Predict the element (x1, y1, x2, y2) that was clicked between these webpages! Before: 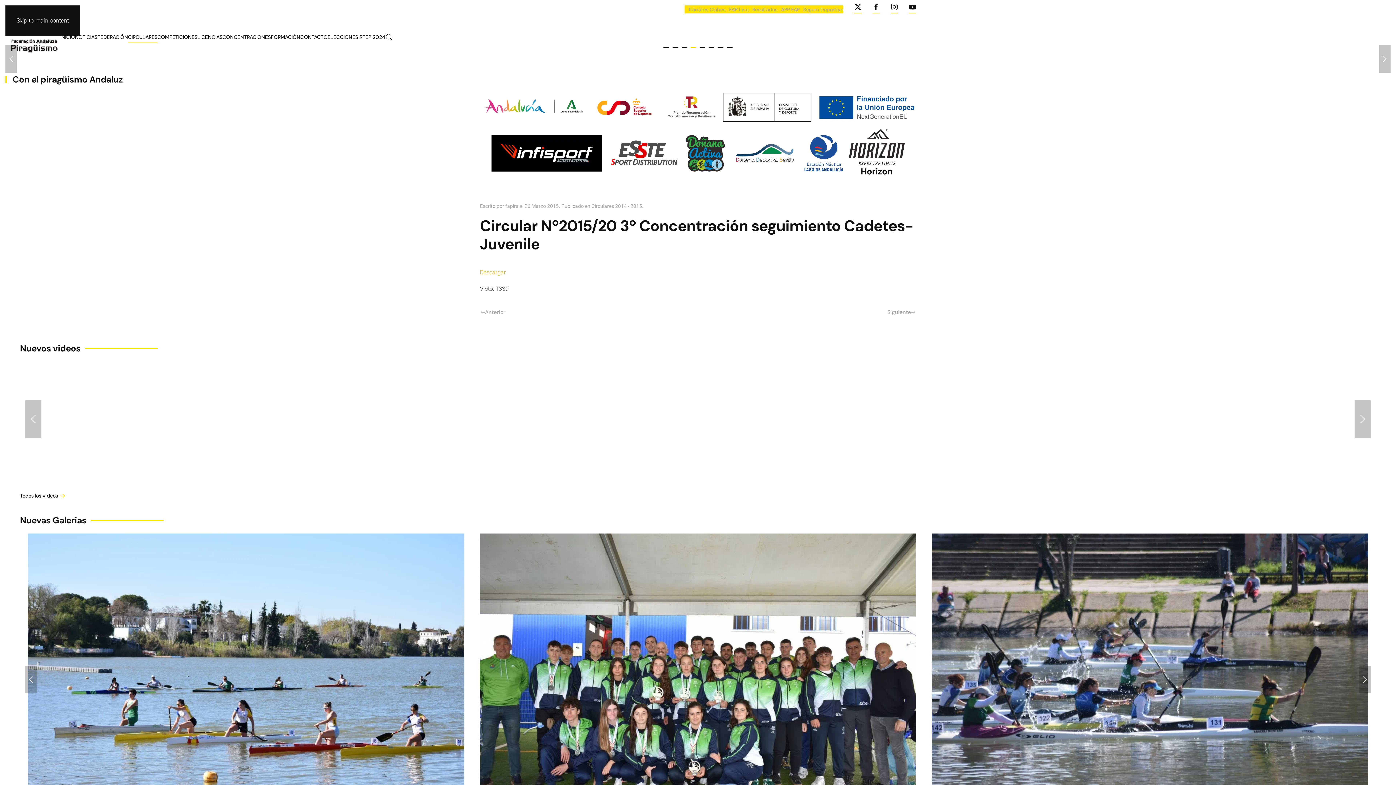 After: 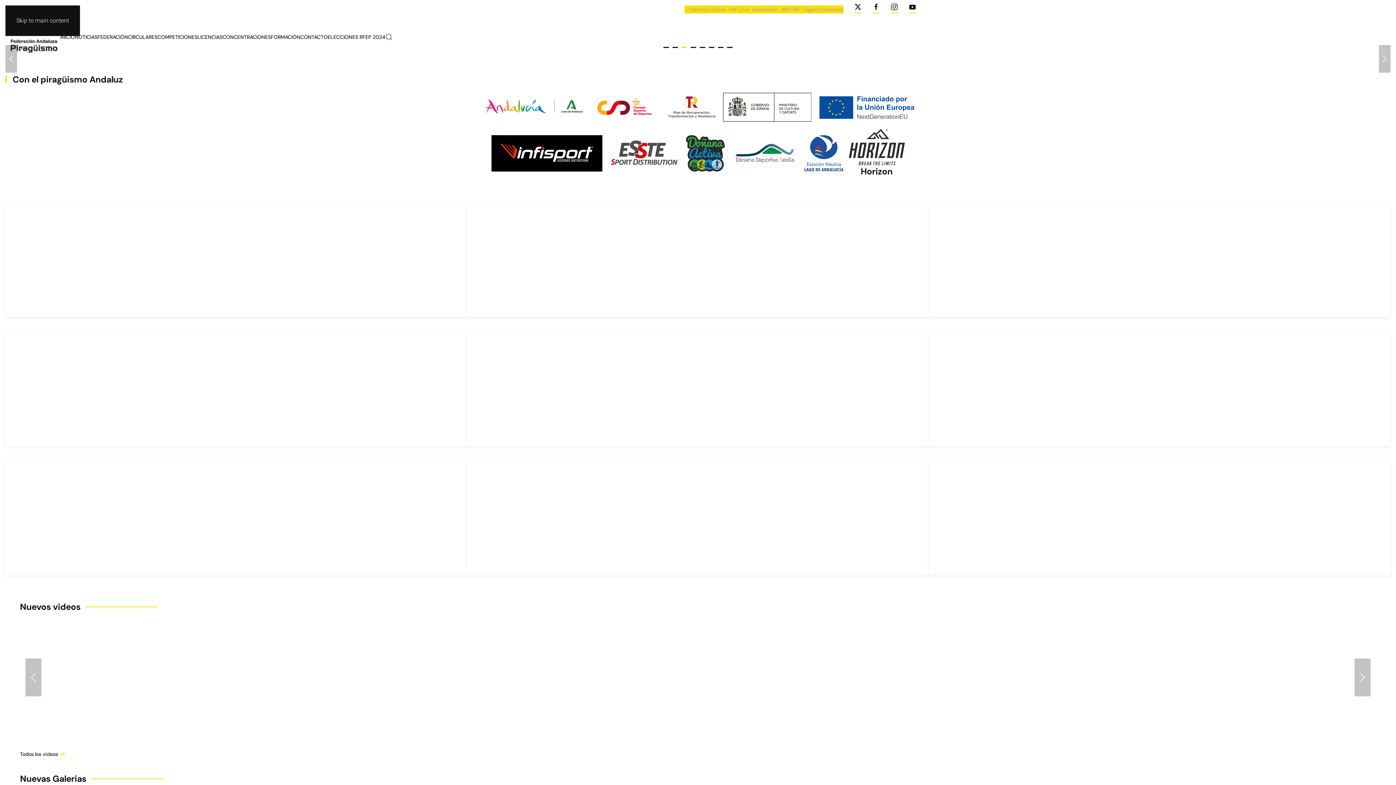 Action: bbox: (20, 492, 67, 500) label: Todos los videos